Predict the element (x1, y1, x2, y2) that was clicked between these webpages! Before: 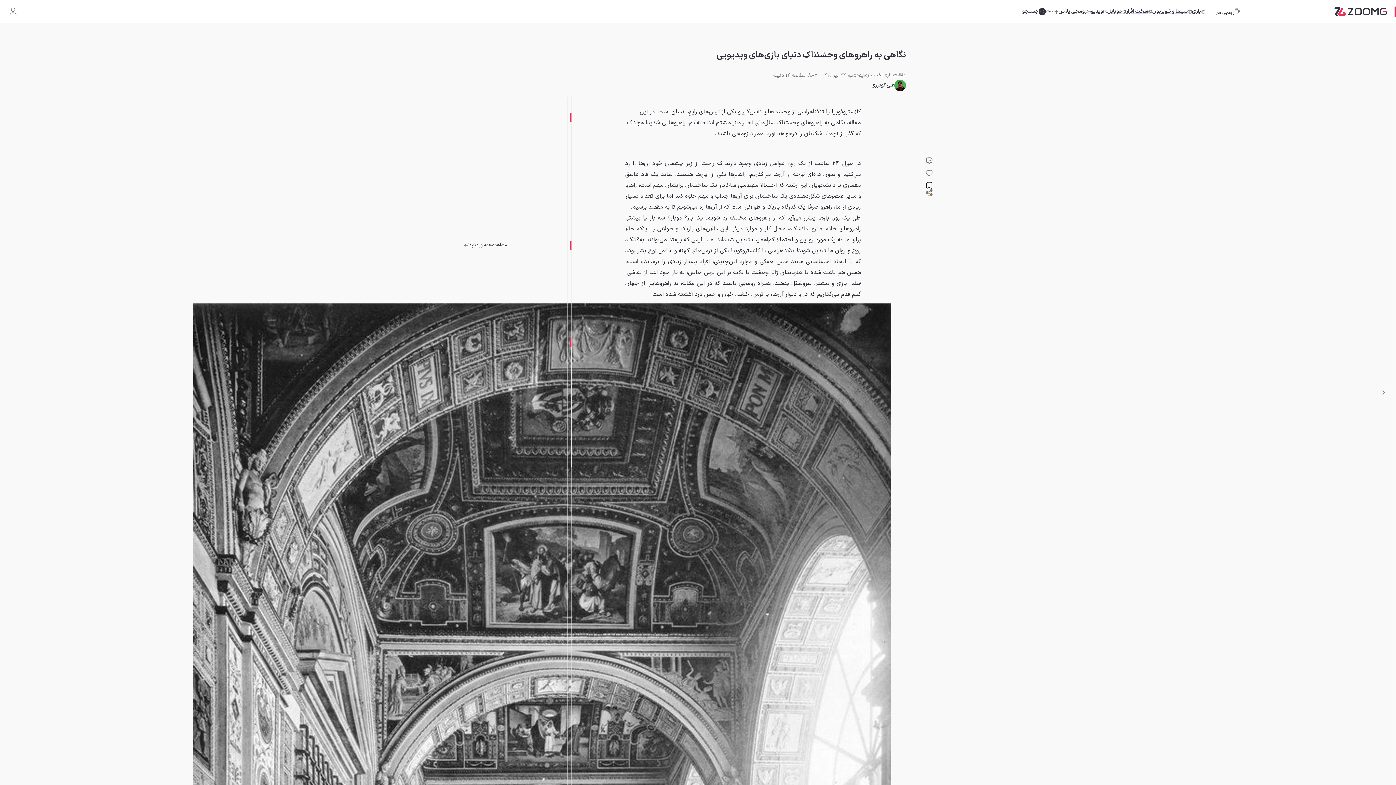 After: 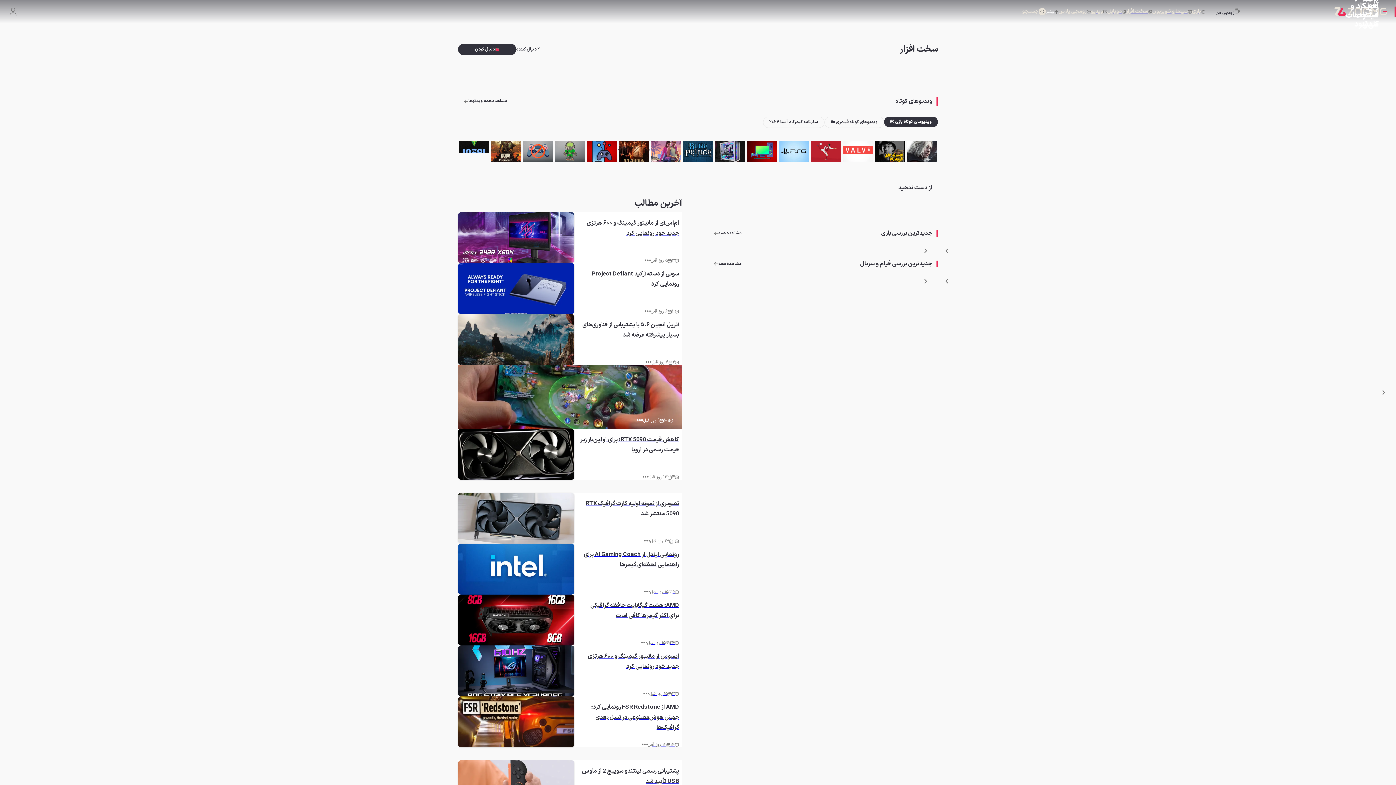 Action: label: سخت افزار bbox: (1126, 6, 1152, 16)